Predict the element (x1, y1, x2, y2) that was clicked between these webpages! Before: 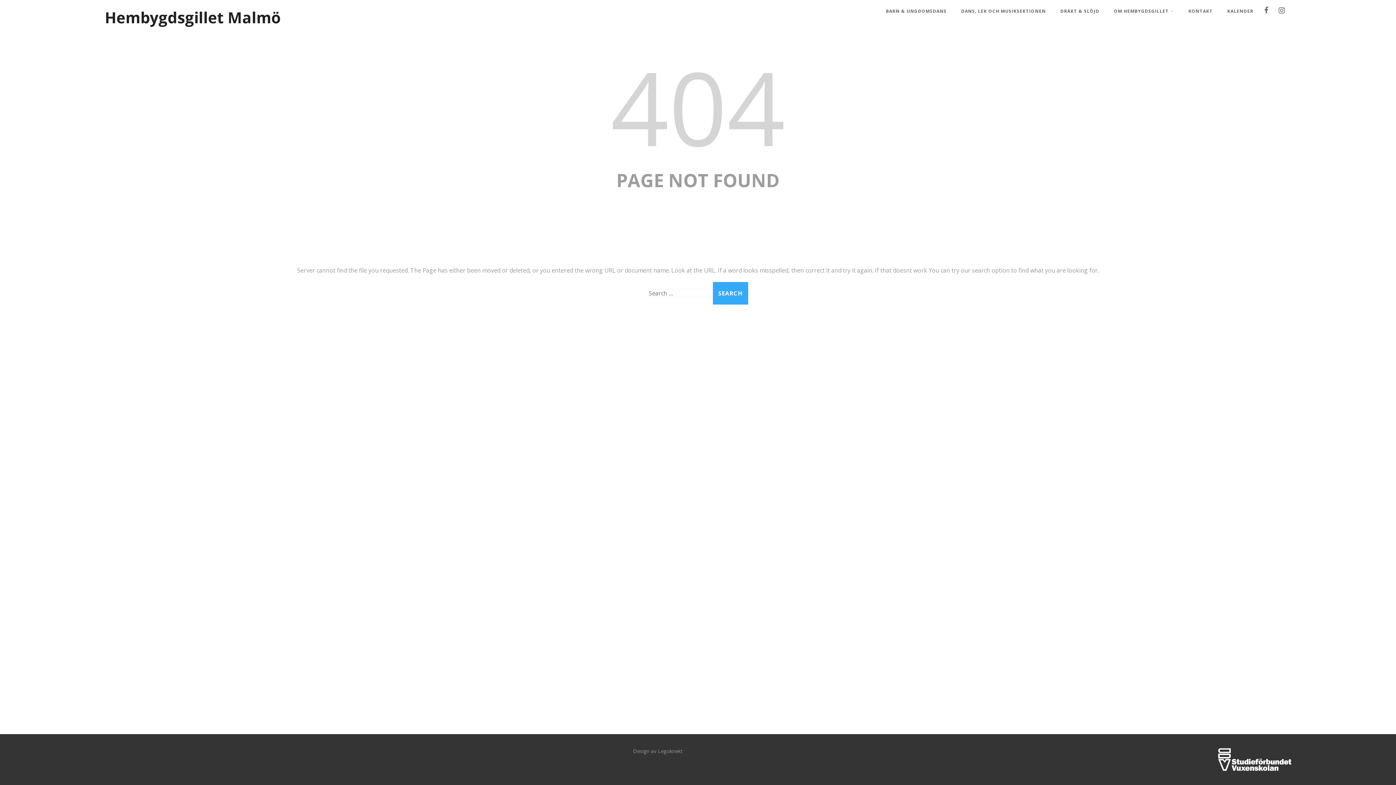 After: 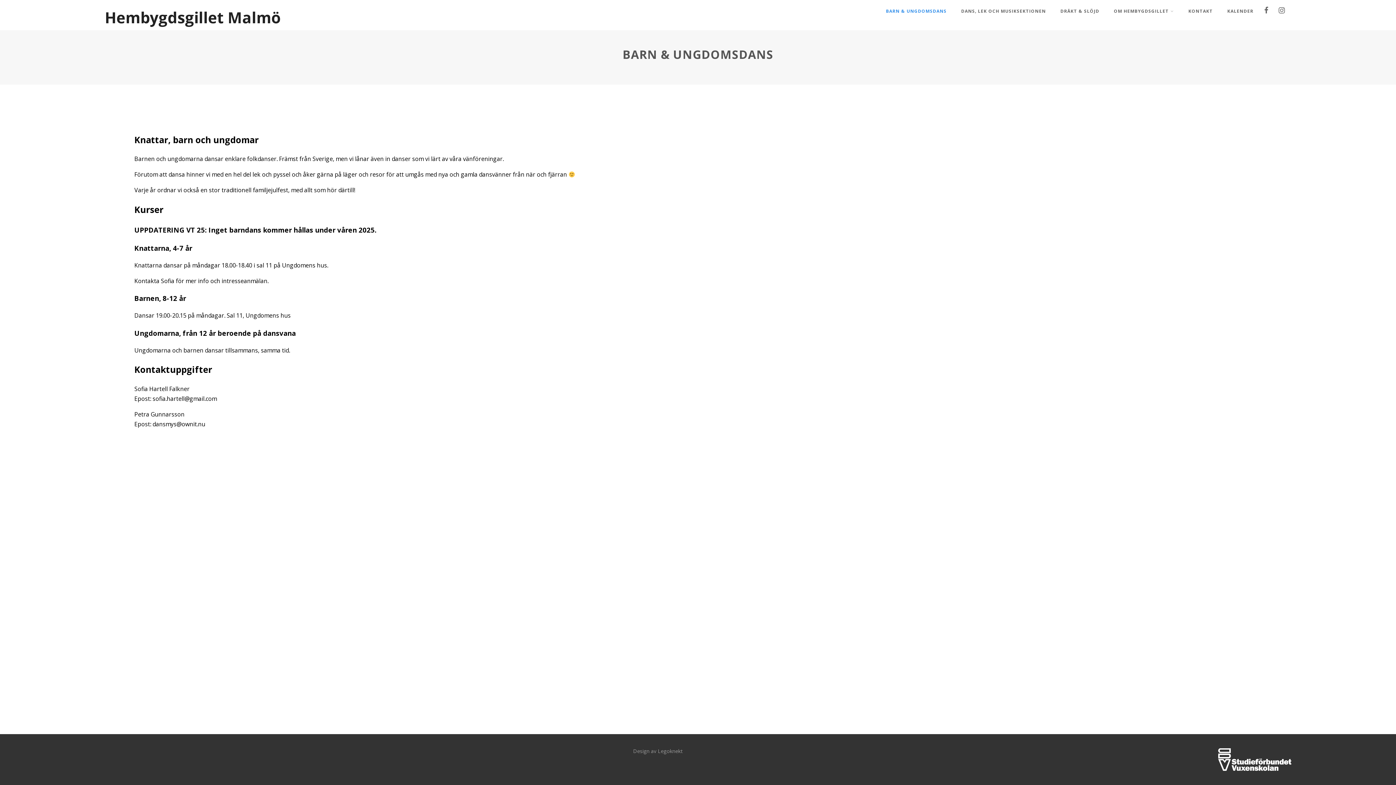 Action: label: BARN & UNGDOMSDANS bbox: (878, 1, 954, 20)